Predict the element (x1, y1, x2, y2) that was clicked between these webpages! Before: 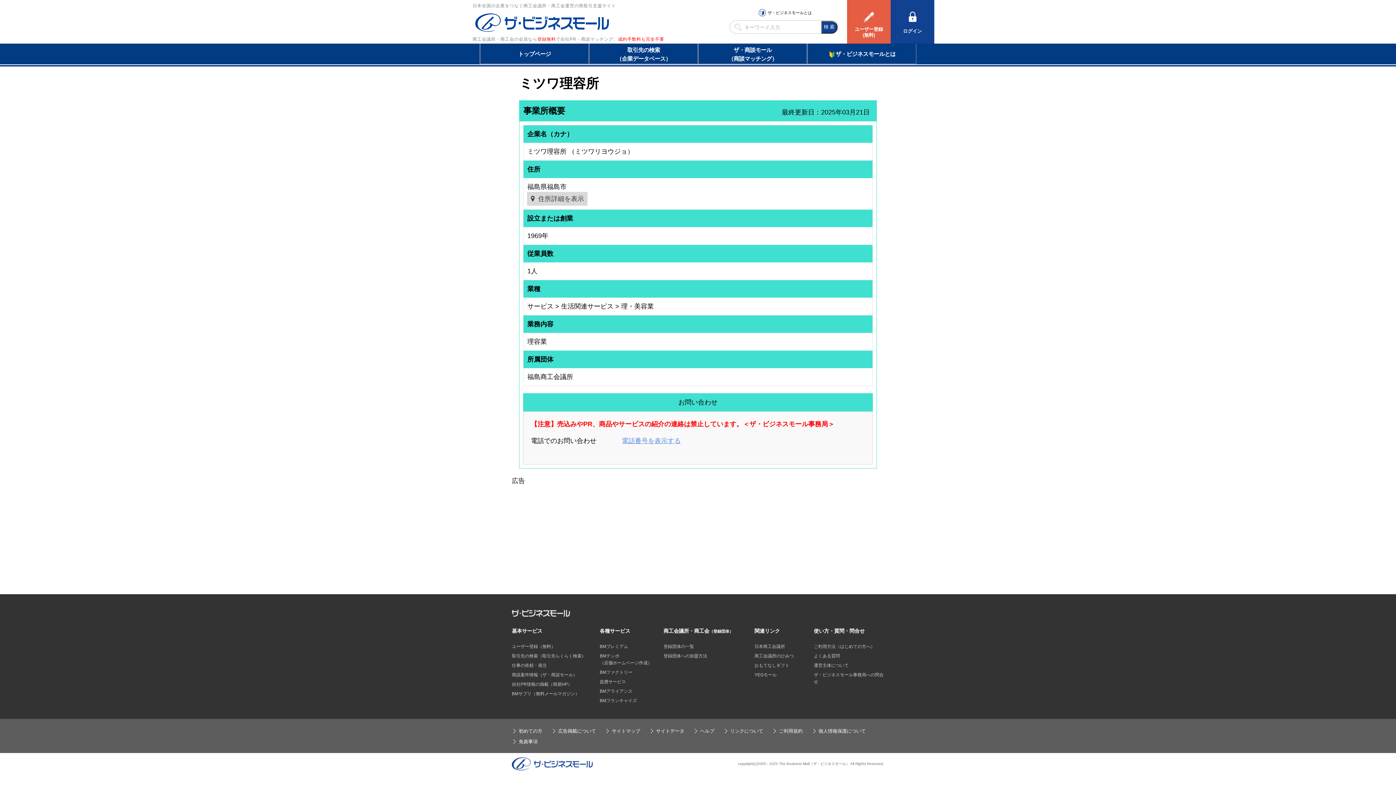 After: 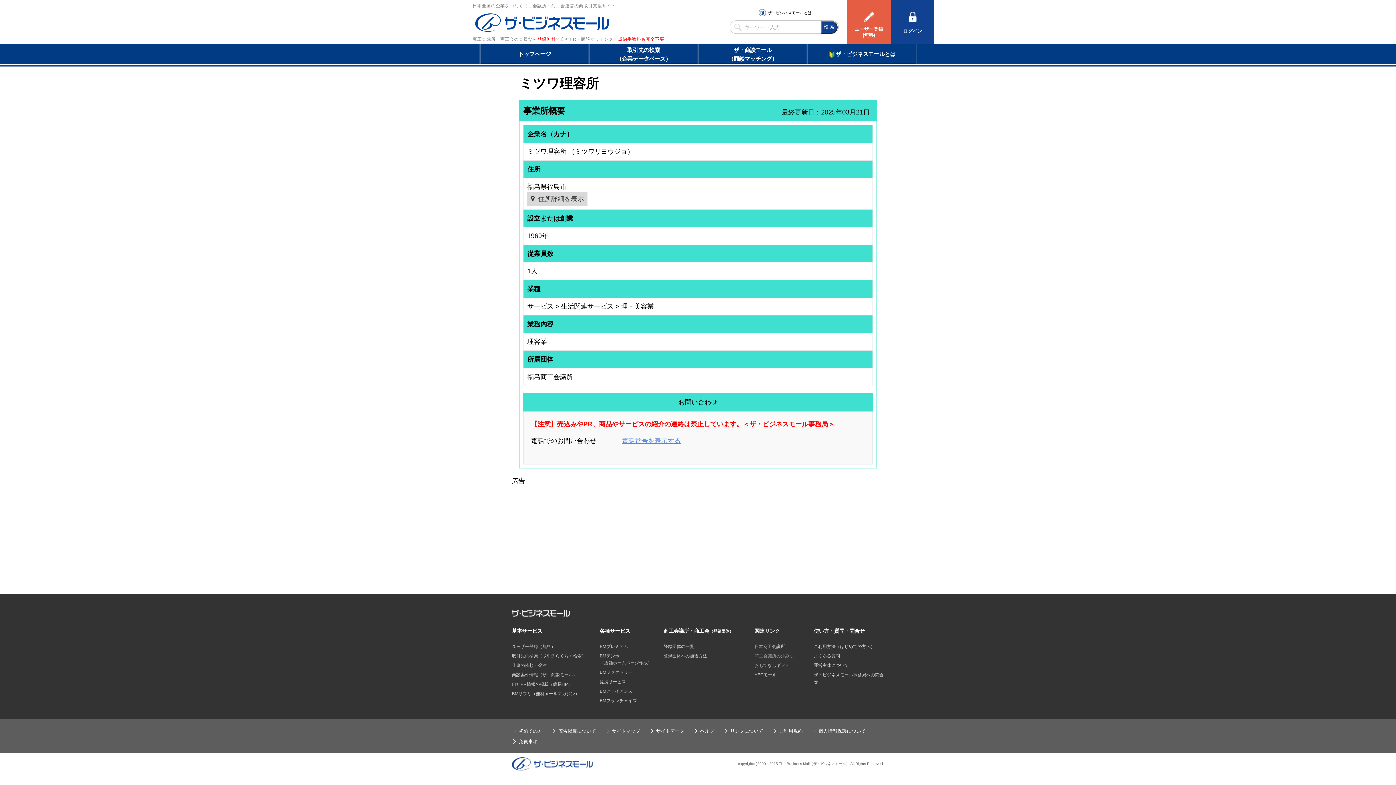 Action: bbox: (754, 653, 794, 658) label: 商工会議所のひみつ